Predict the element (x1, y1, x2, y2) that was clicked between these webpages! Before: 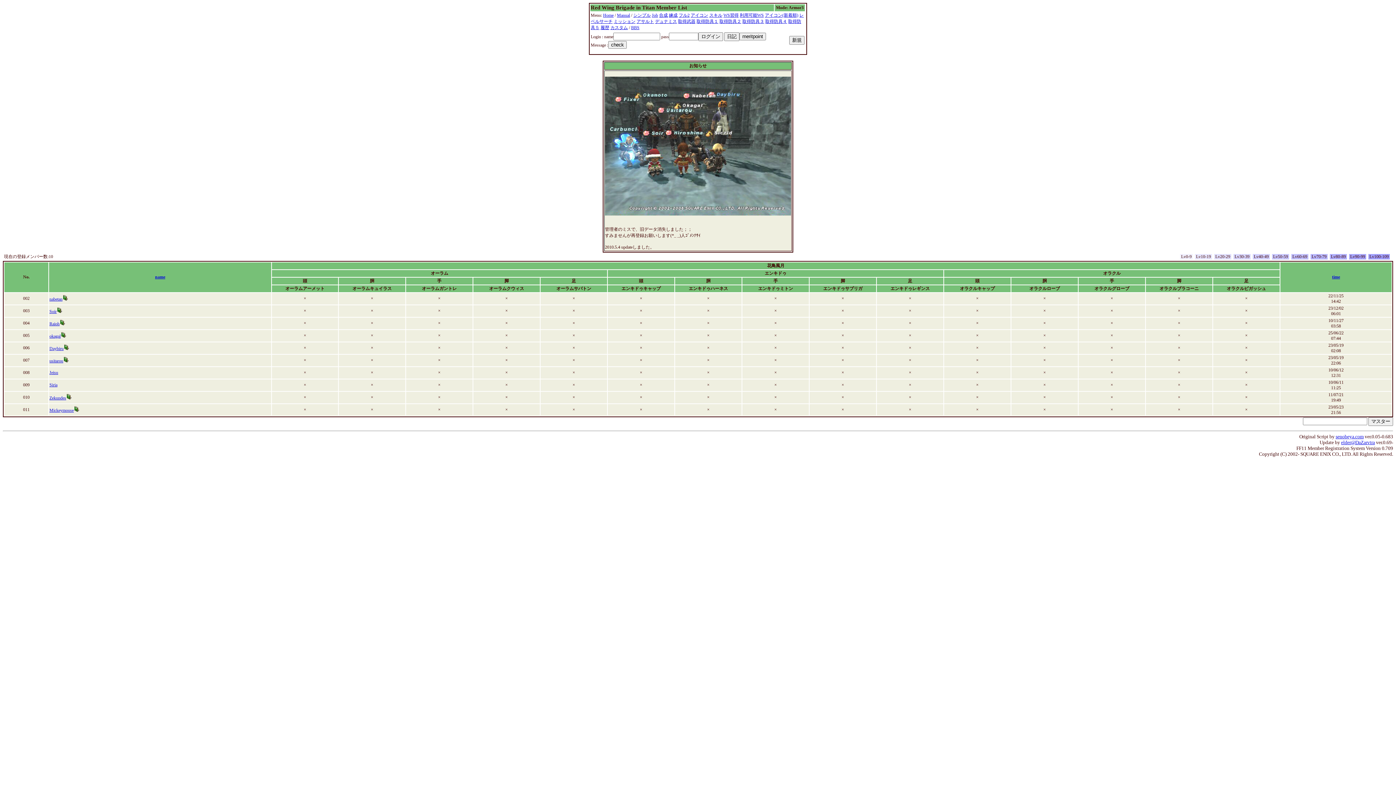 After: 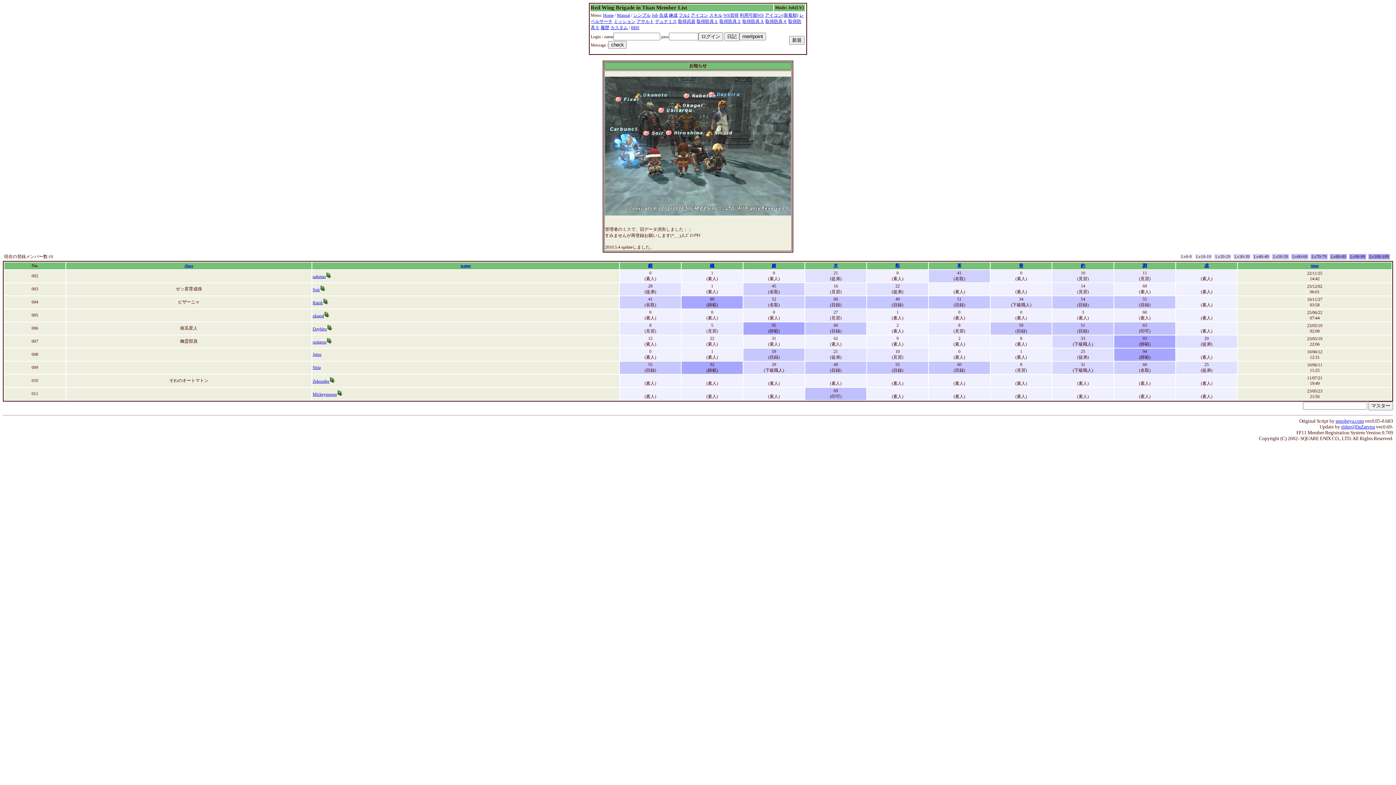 Action: label: 合成 bbox: (659, 12, 668, 17)